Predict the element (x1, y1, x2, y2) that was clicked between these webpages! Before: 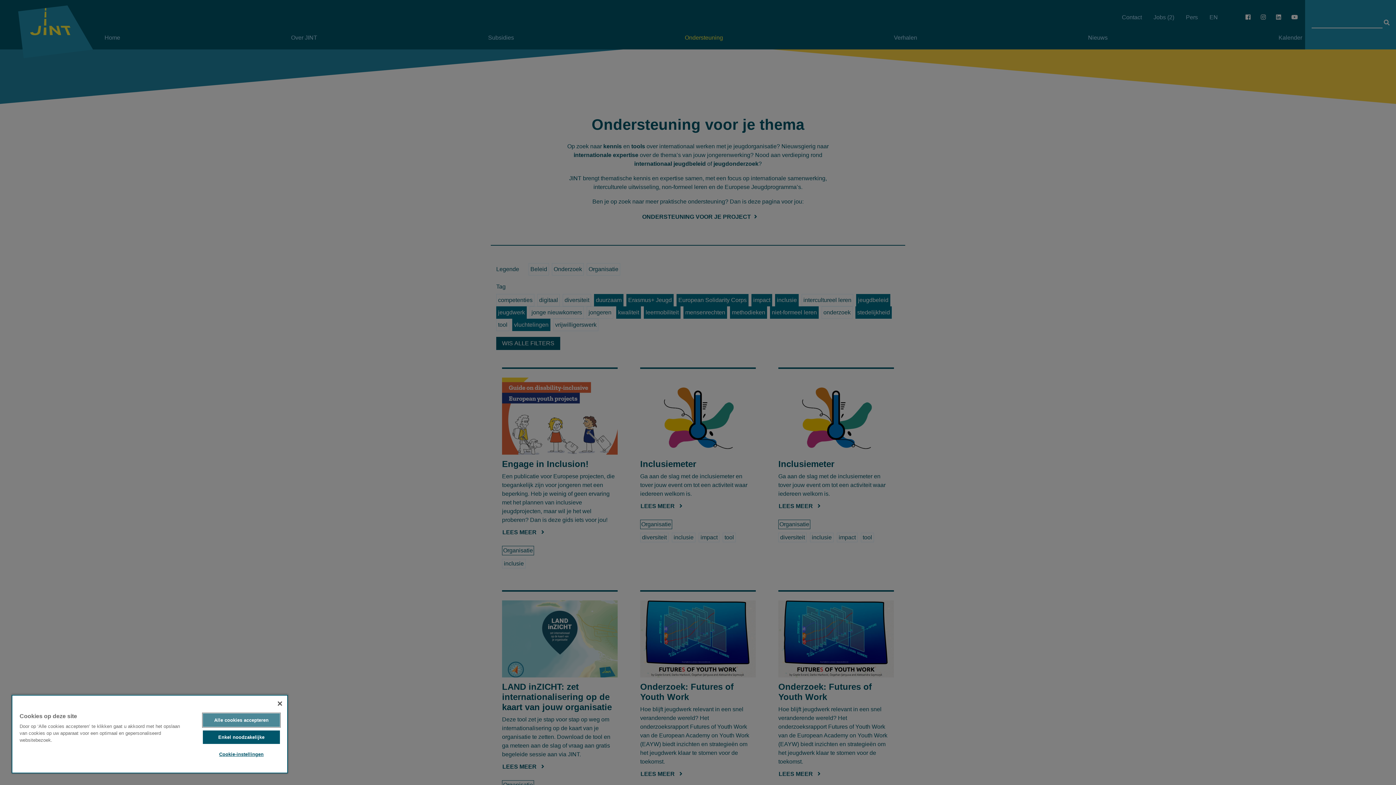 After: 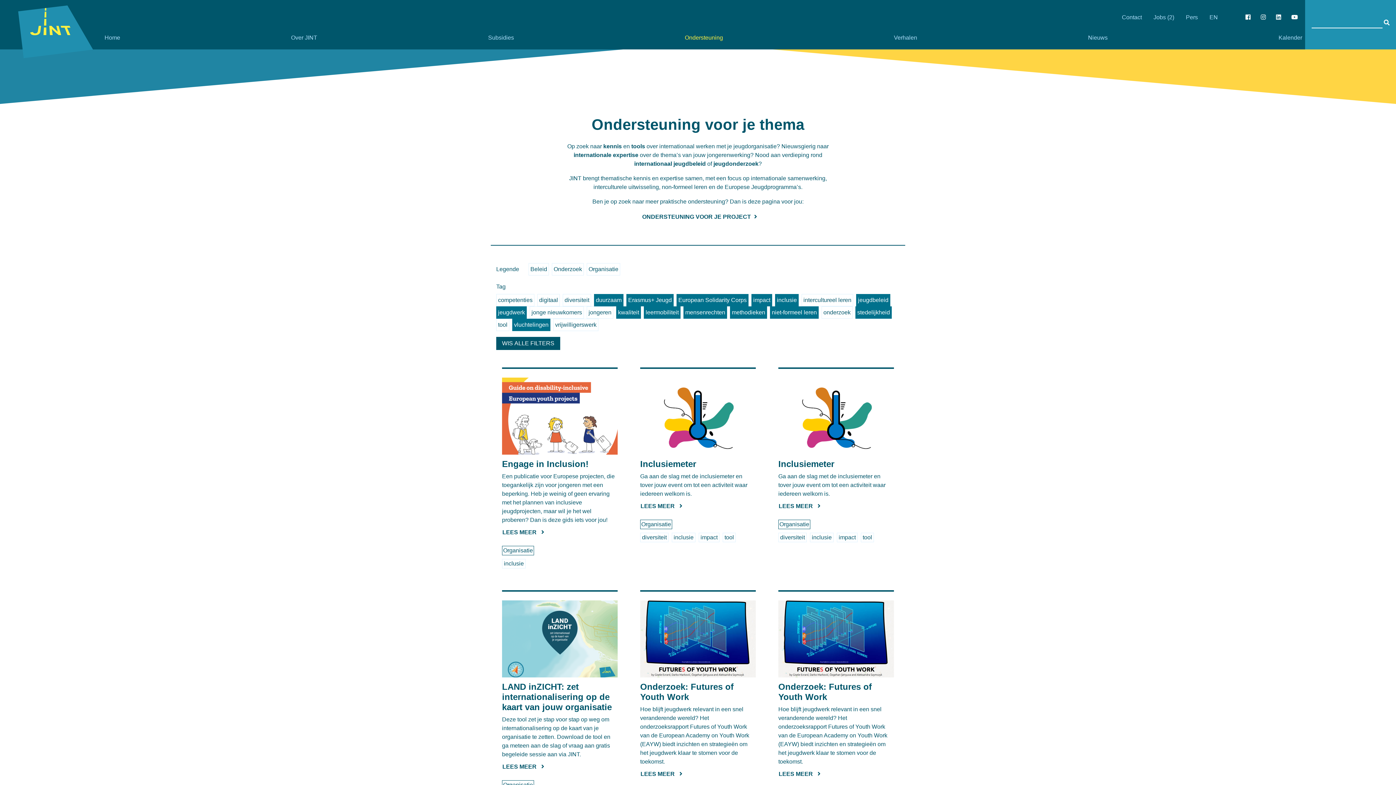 Action: bbox: (202, 713, 279, 727) label: Alle cookies accepteren